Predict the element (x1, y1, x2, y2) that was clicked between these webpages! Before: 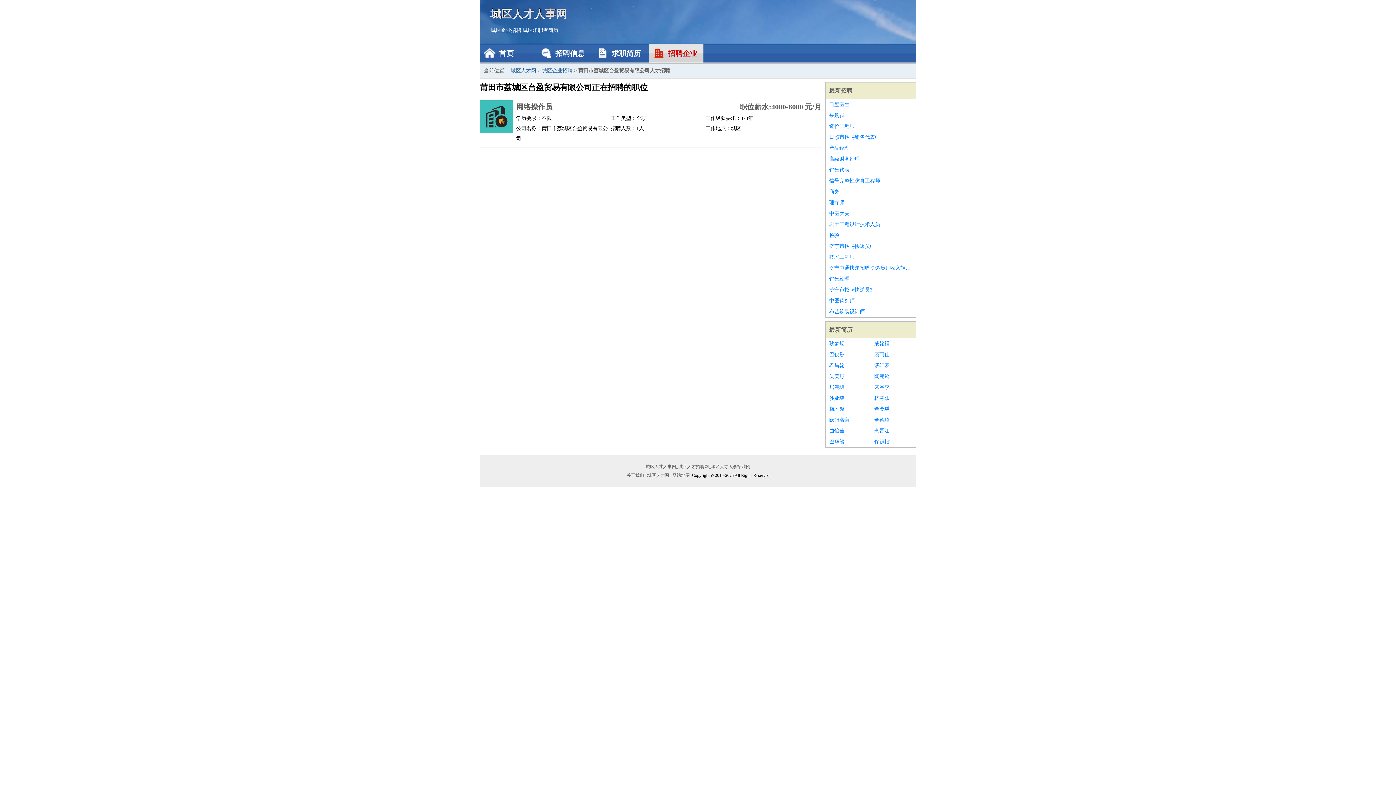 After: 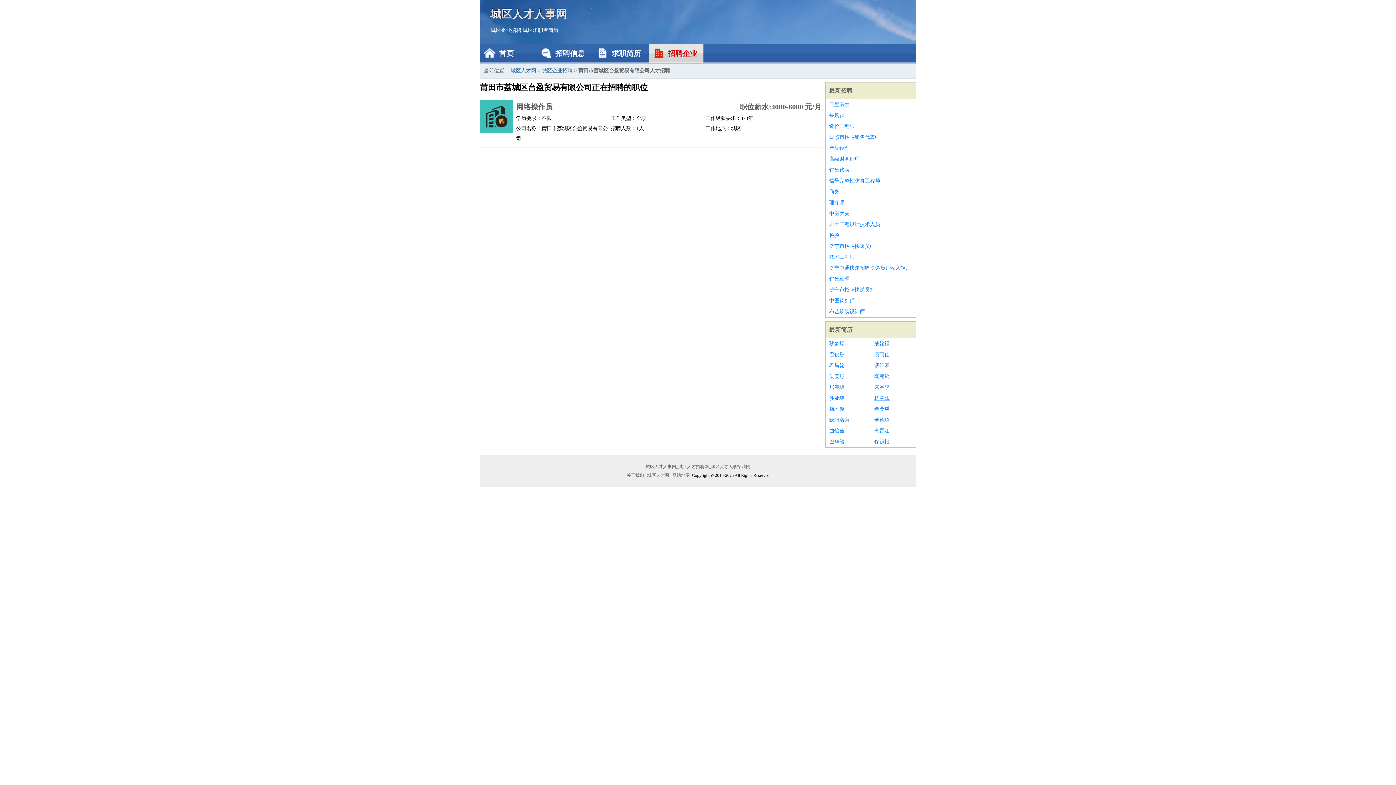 Action: label: 杭芬熙 bbox: (874, 393, 912, 404)